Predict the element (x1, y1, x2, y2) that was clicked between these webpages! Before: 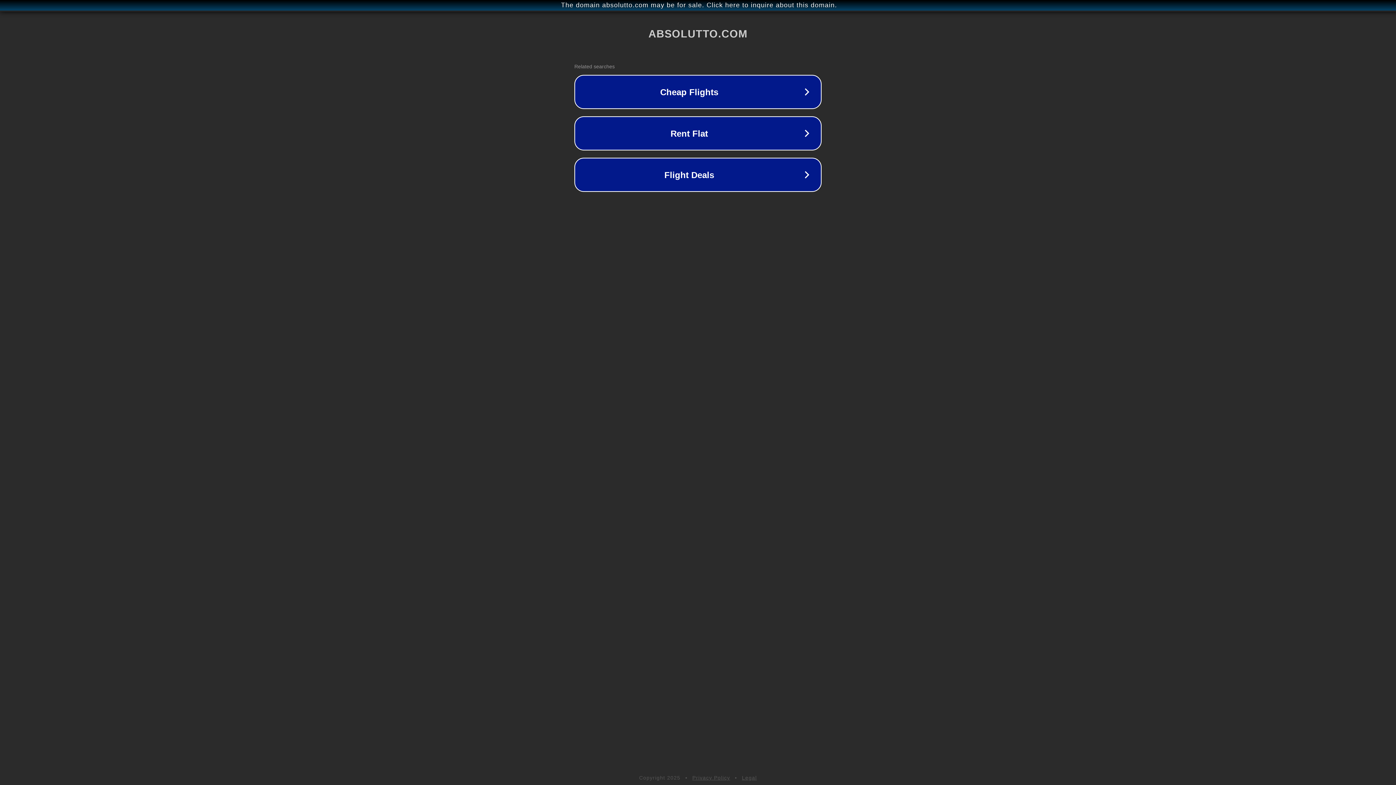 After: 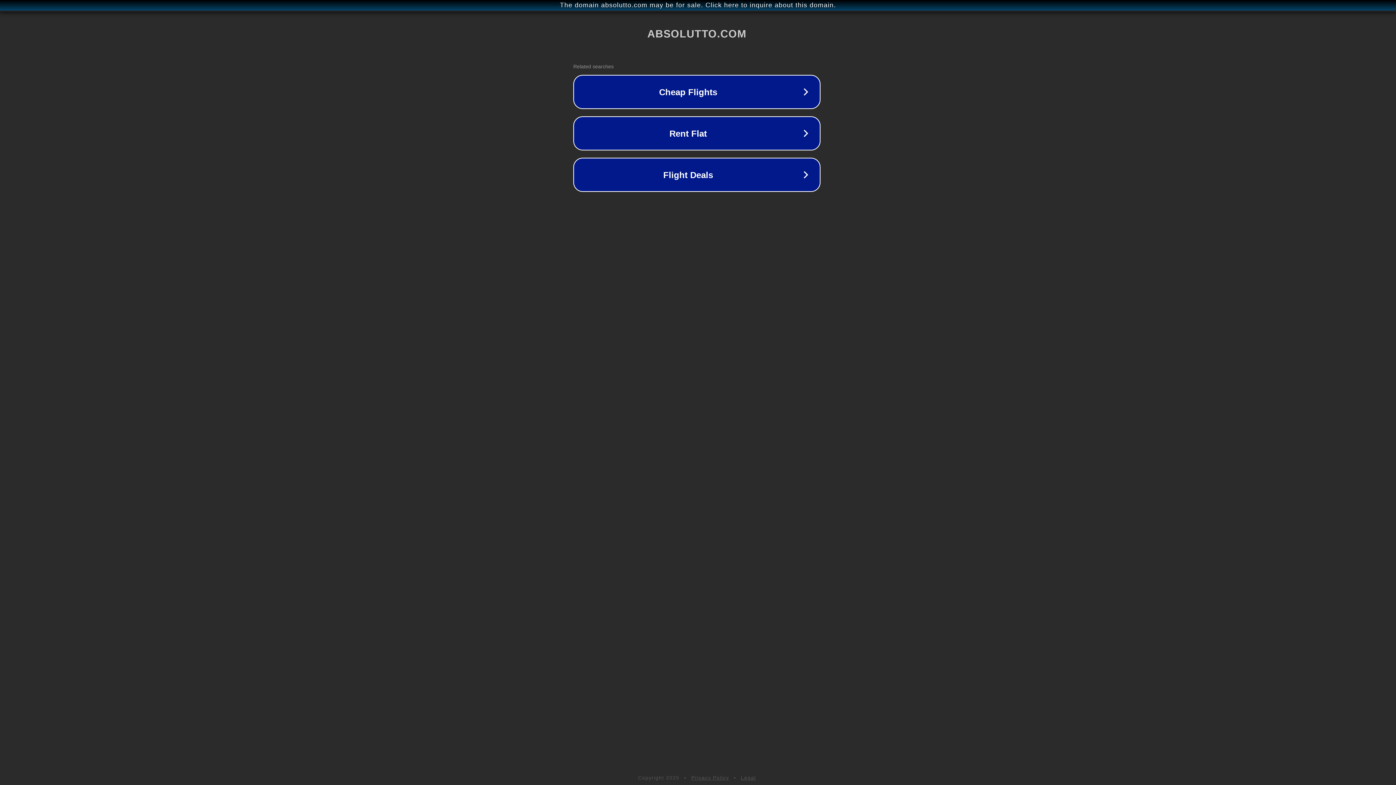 Action: label: The domain absolutto.com may be for sale. Click here to inquire about this domain. bbox: (1, 1, 1397, 9)